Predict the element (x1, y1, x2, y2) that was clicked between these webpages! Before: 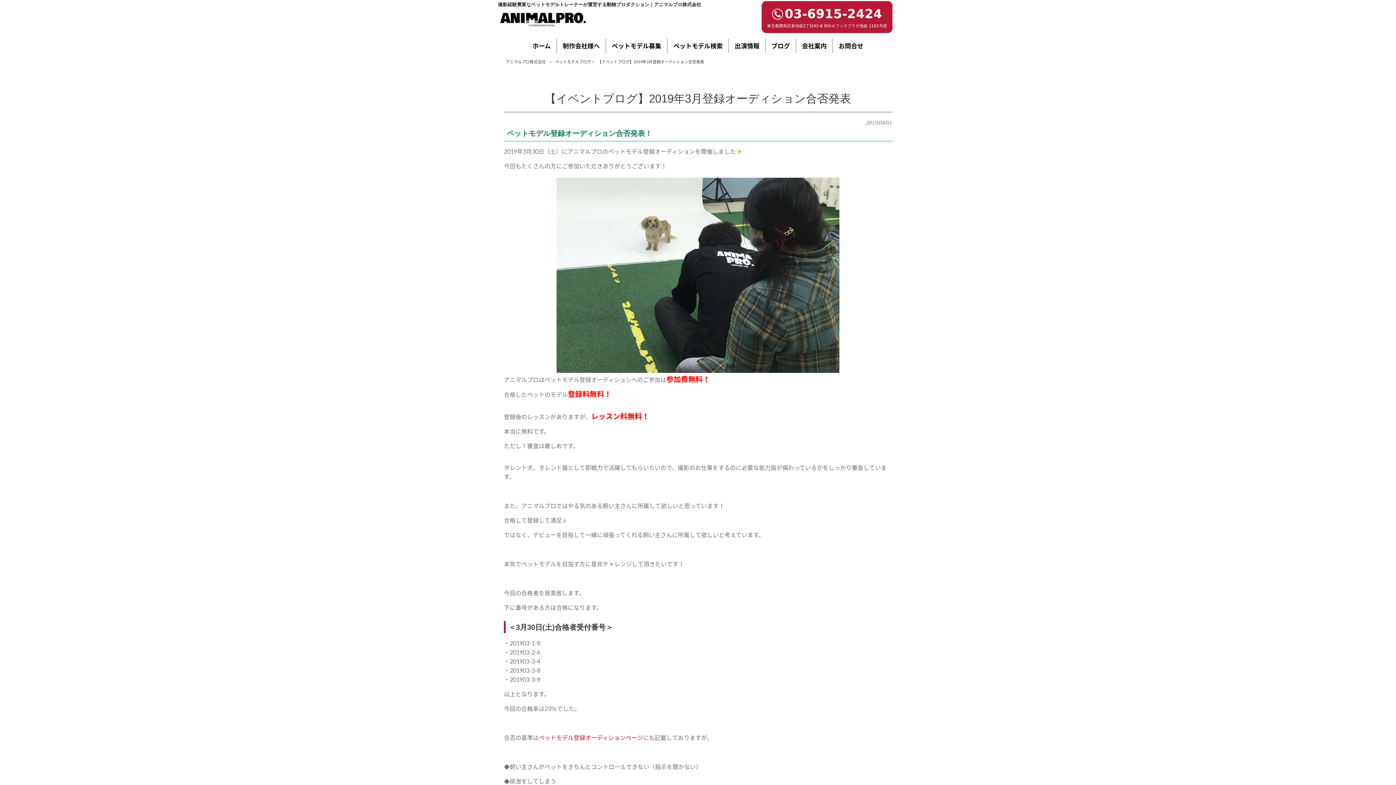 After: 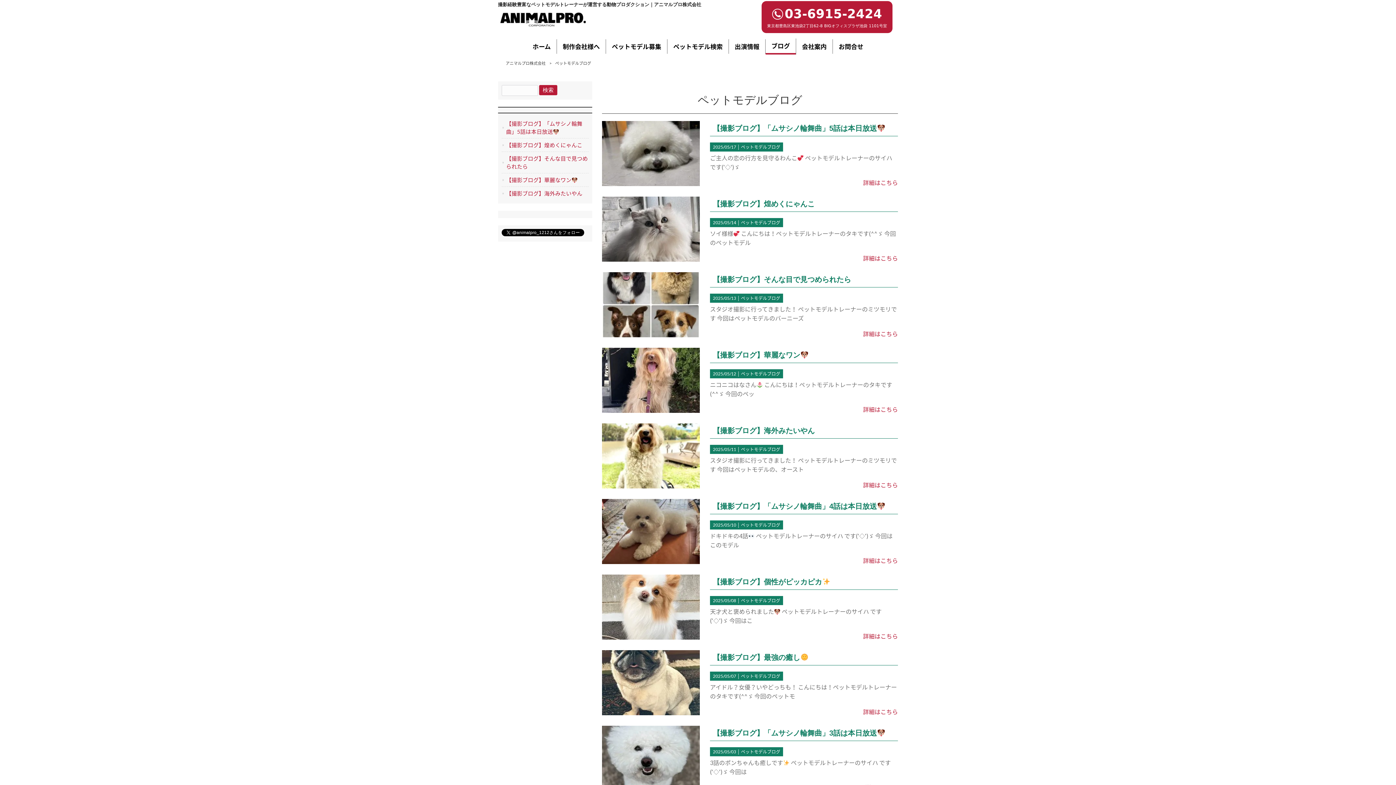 Action: label: ペットモデルブログ bbox: (555, 59, 591, 64)